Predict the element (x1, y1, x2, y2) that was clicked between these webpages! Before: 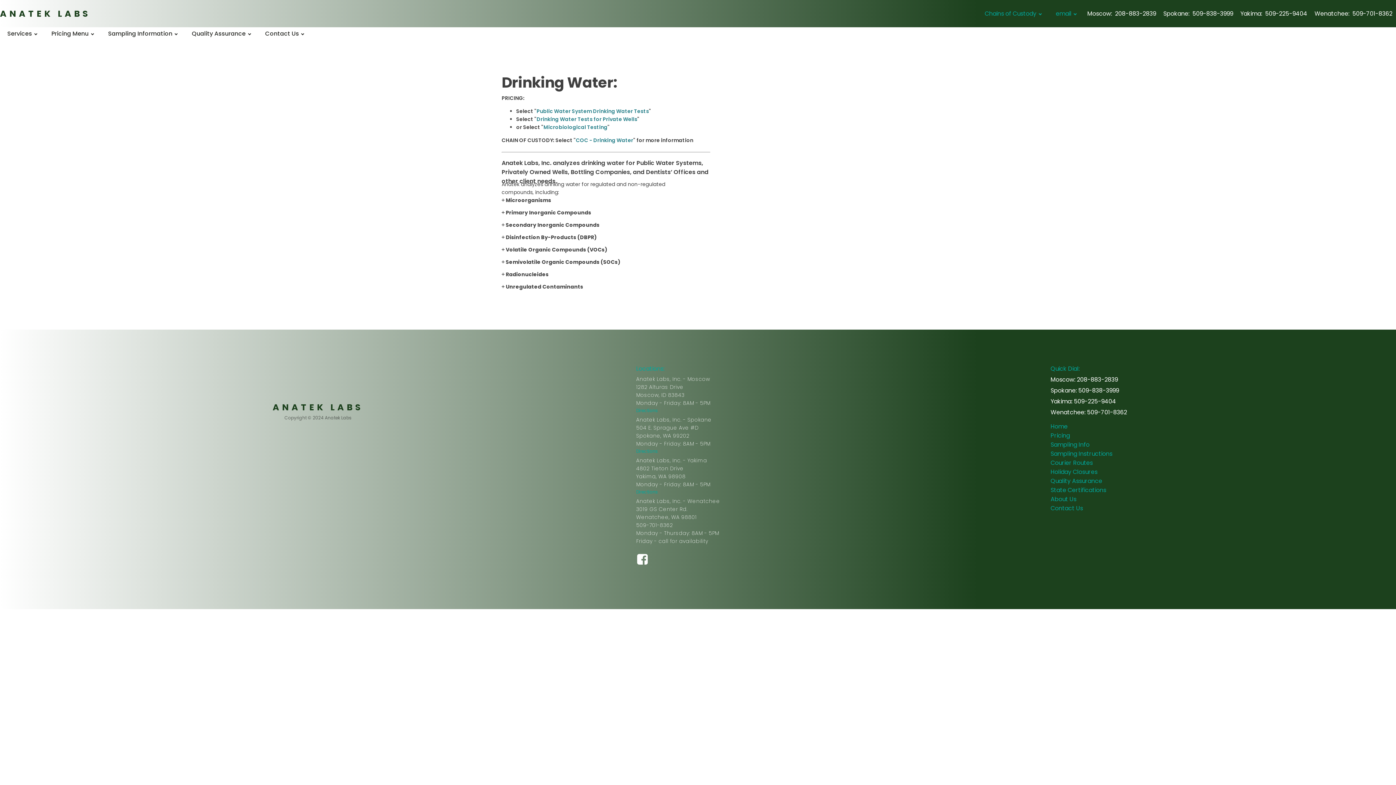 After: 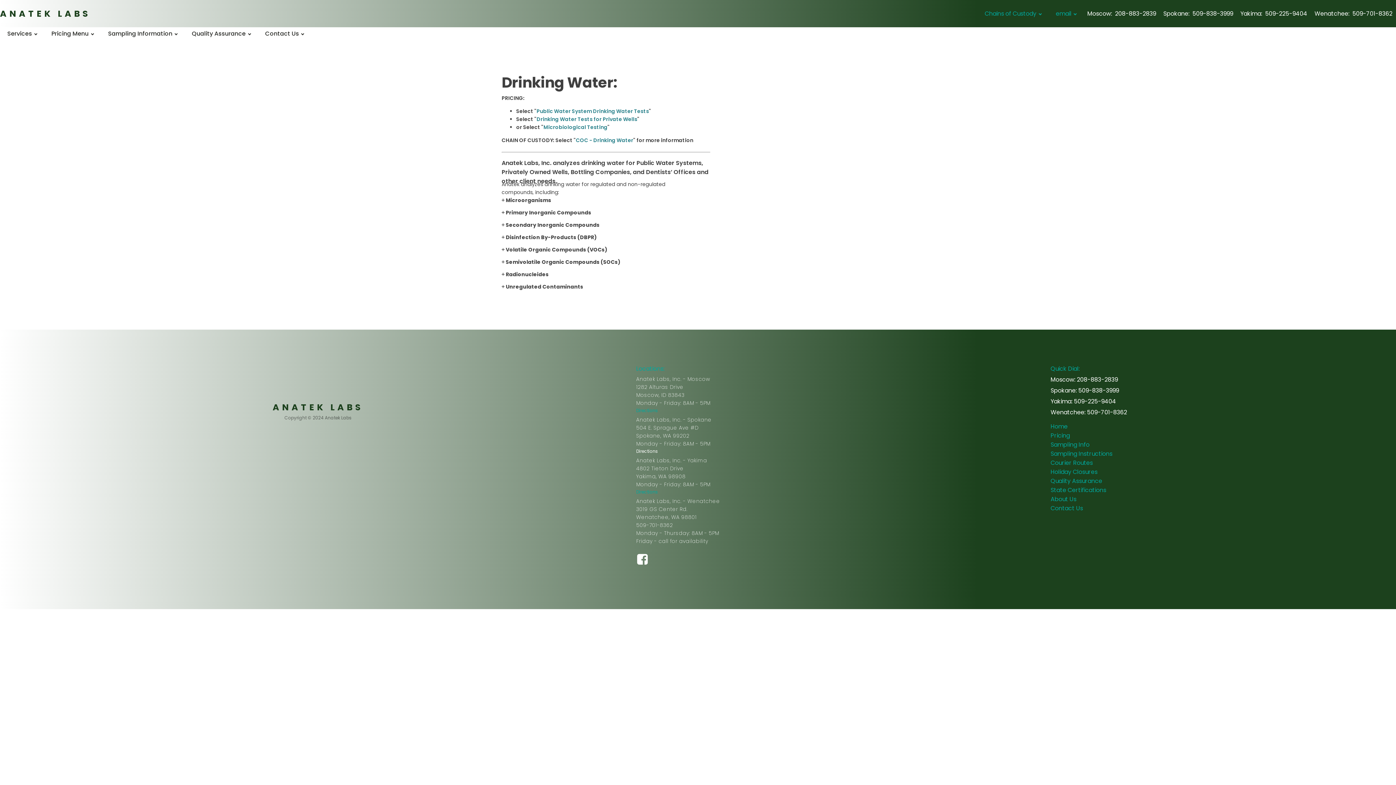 Action: bbox: (636, 448, 658, 454) label: Directions